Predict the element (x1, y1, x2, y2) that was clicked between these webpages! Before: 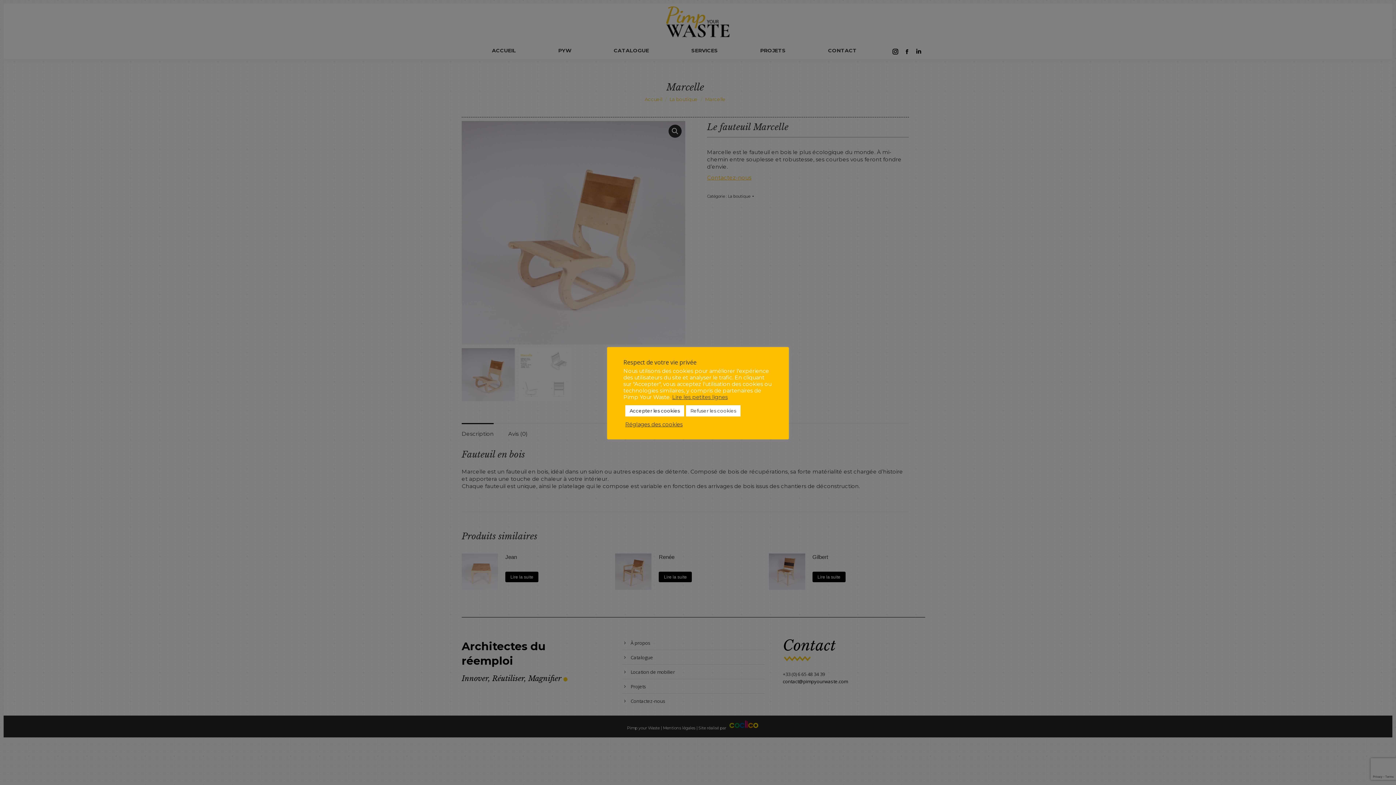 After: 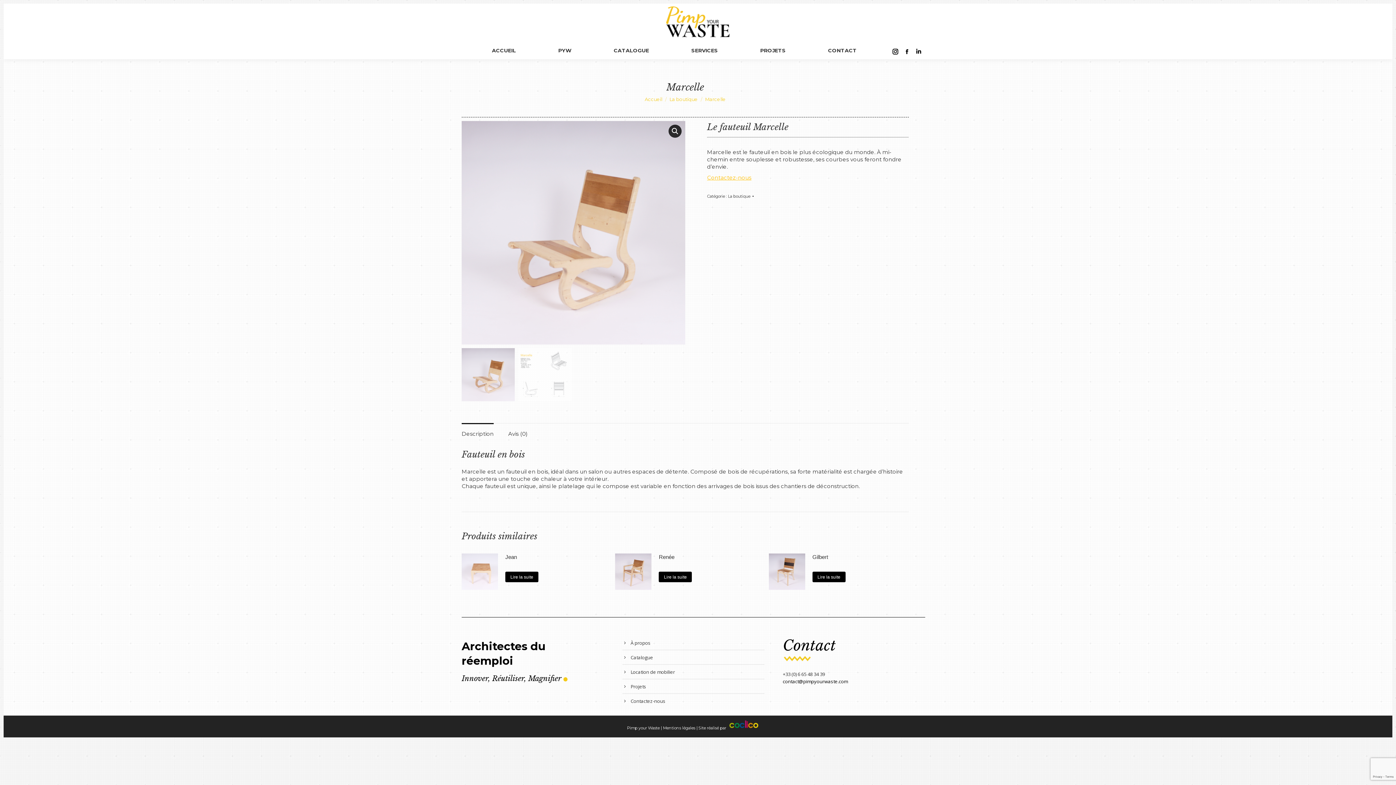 Action: label: Accepter les cookies bbox: (625, 405, 684, 416)